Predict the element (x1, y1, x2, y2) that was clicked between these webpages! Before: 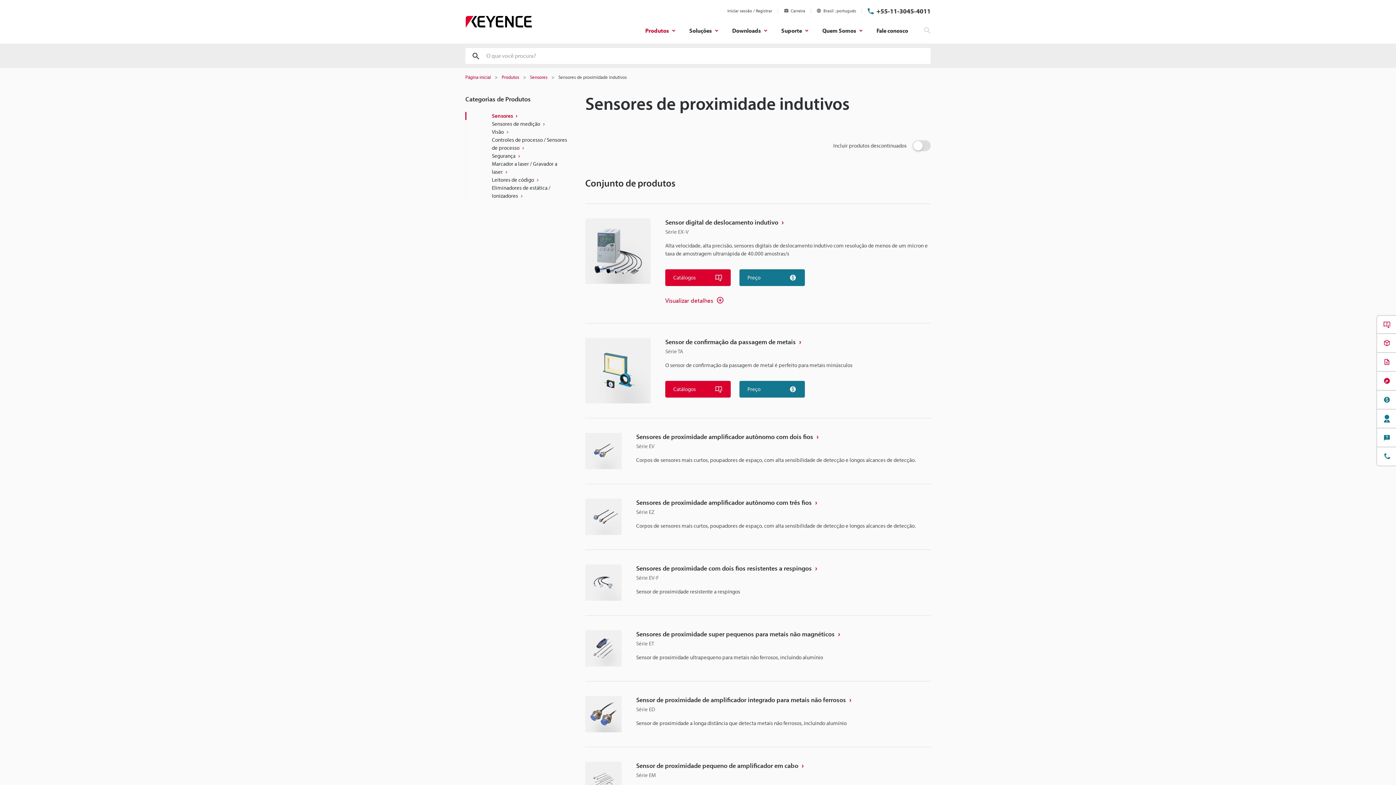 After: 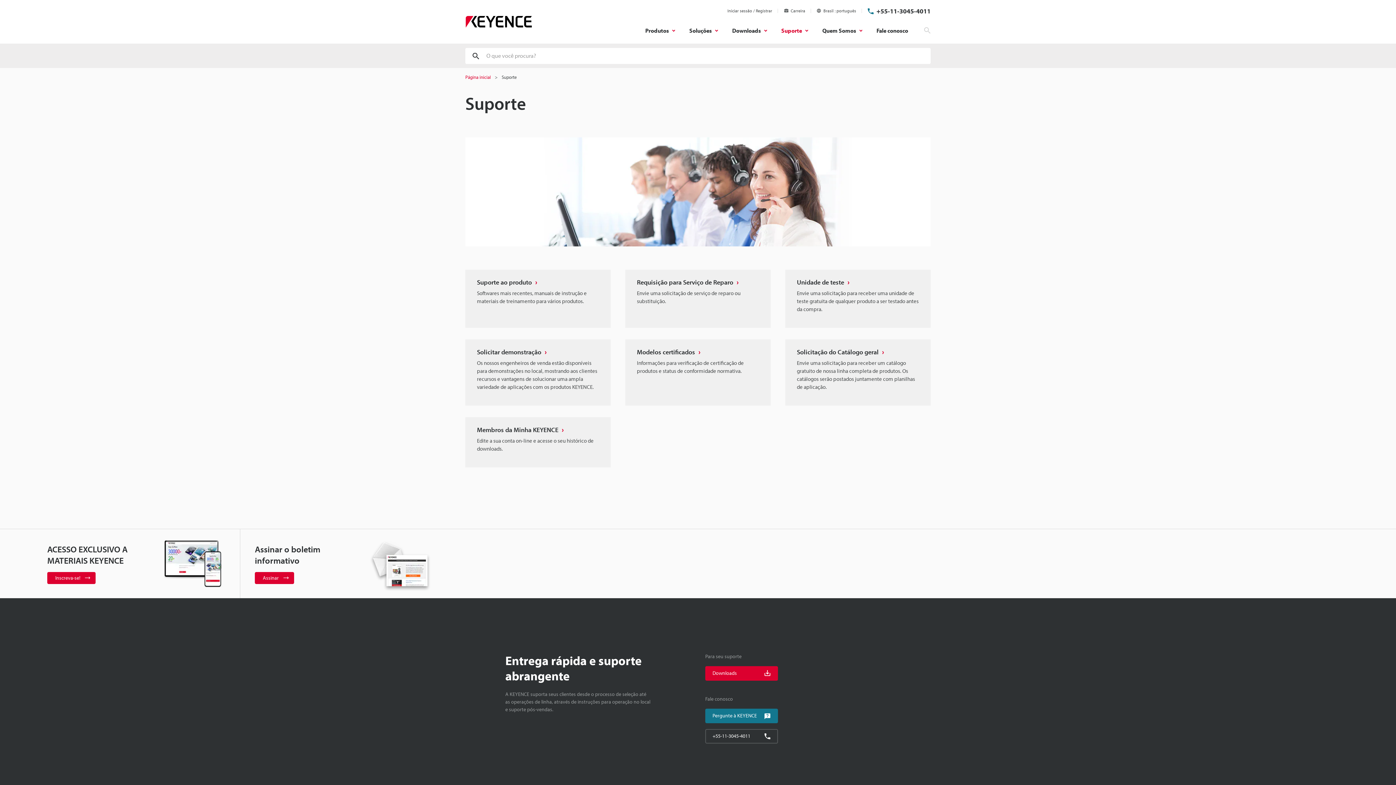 Action: label: Suporte bbox: (781, 26, 808, 34)